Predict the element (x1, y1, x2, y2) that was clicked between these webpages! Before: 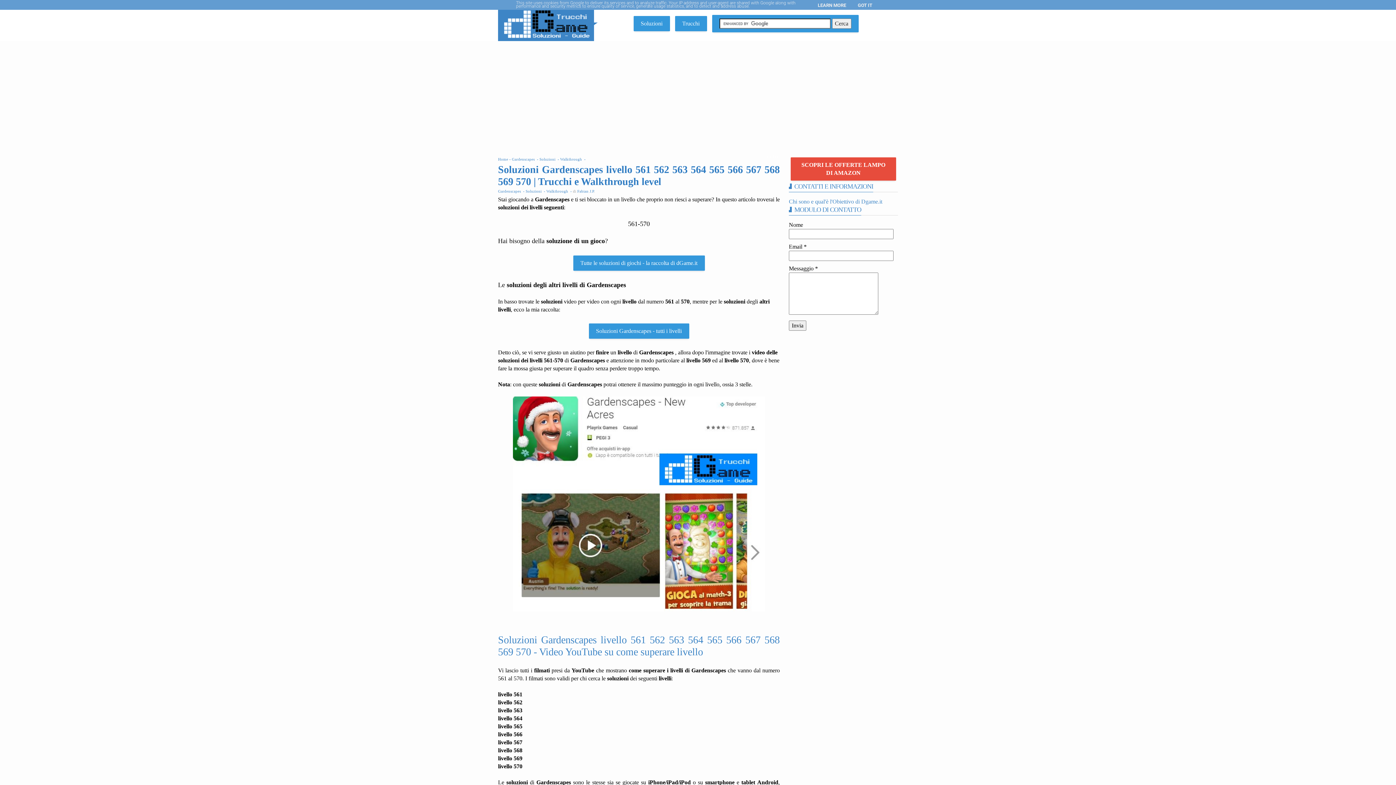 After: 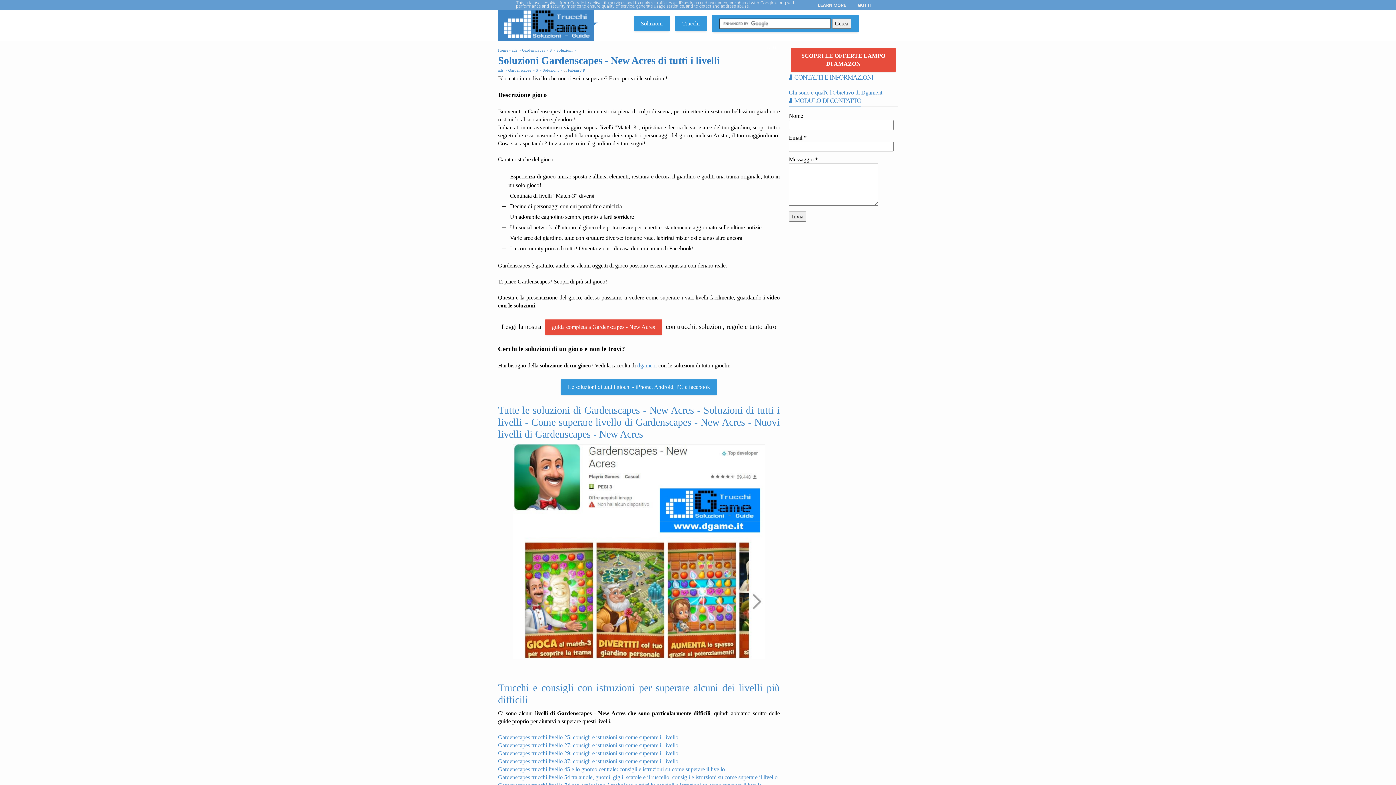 Action: bbox: (588, 323, 689, 338) label: Soluzioni Gardenscapes - tutti i livelli